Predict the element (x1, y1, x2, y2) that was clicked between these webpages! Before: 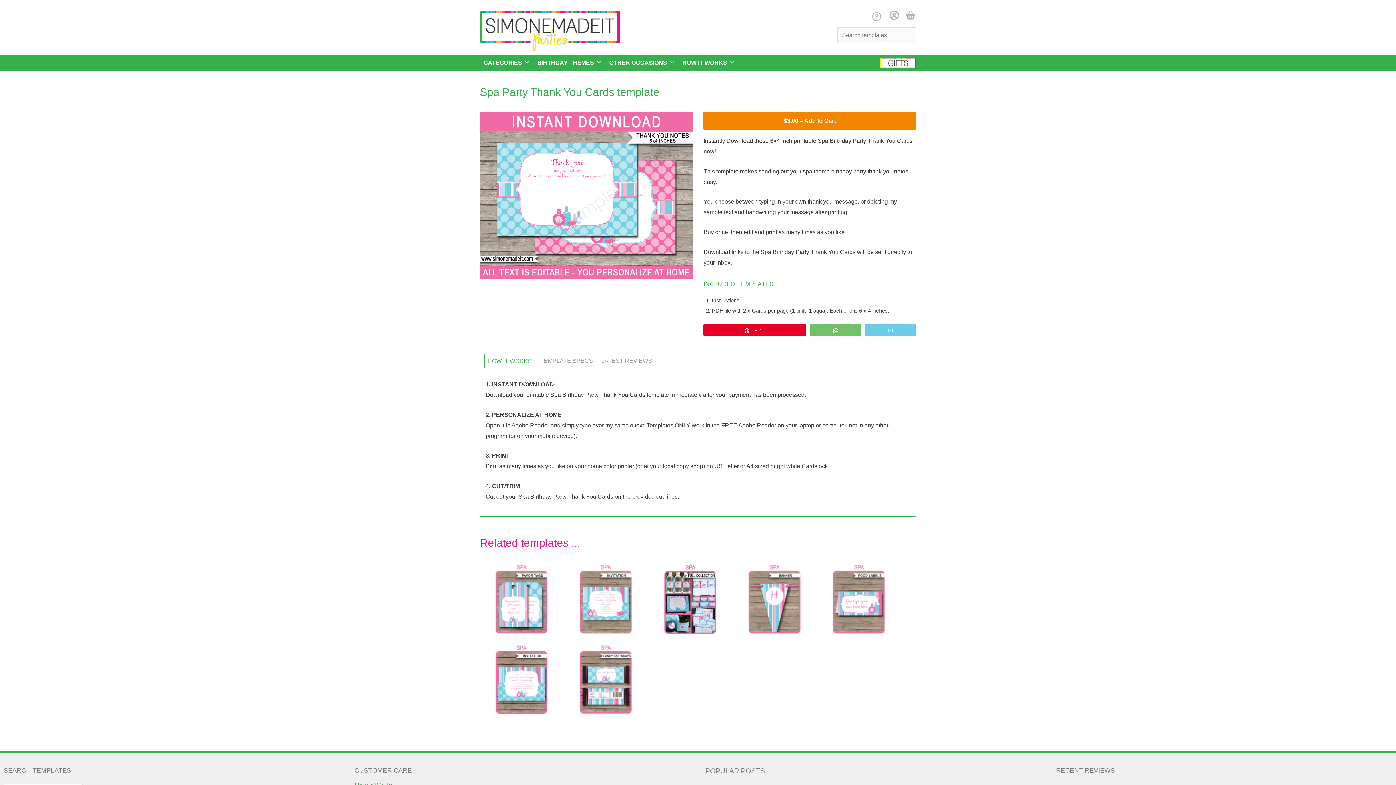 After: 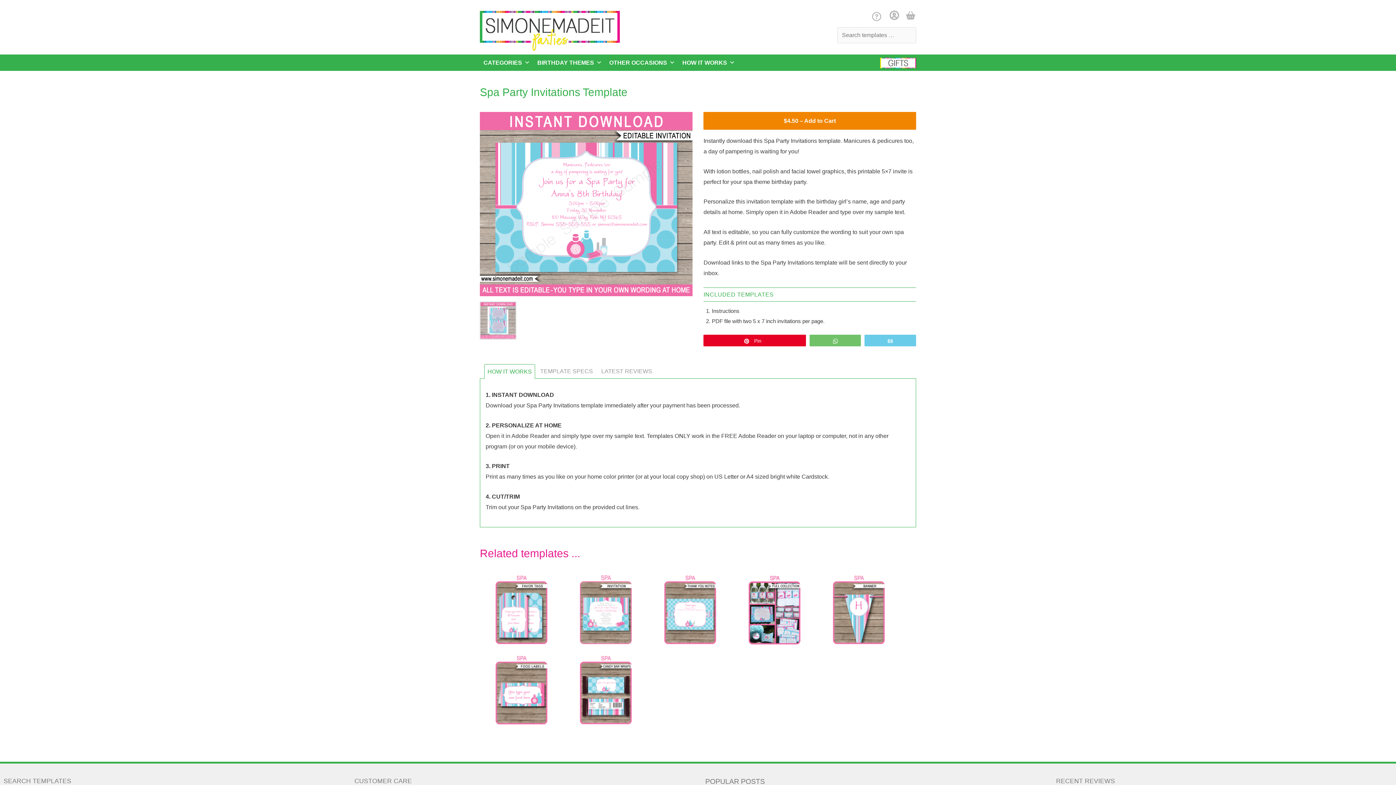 Action: label: 
 bbox: (495, 675, 547, 682)